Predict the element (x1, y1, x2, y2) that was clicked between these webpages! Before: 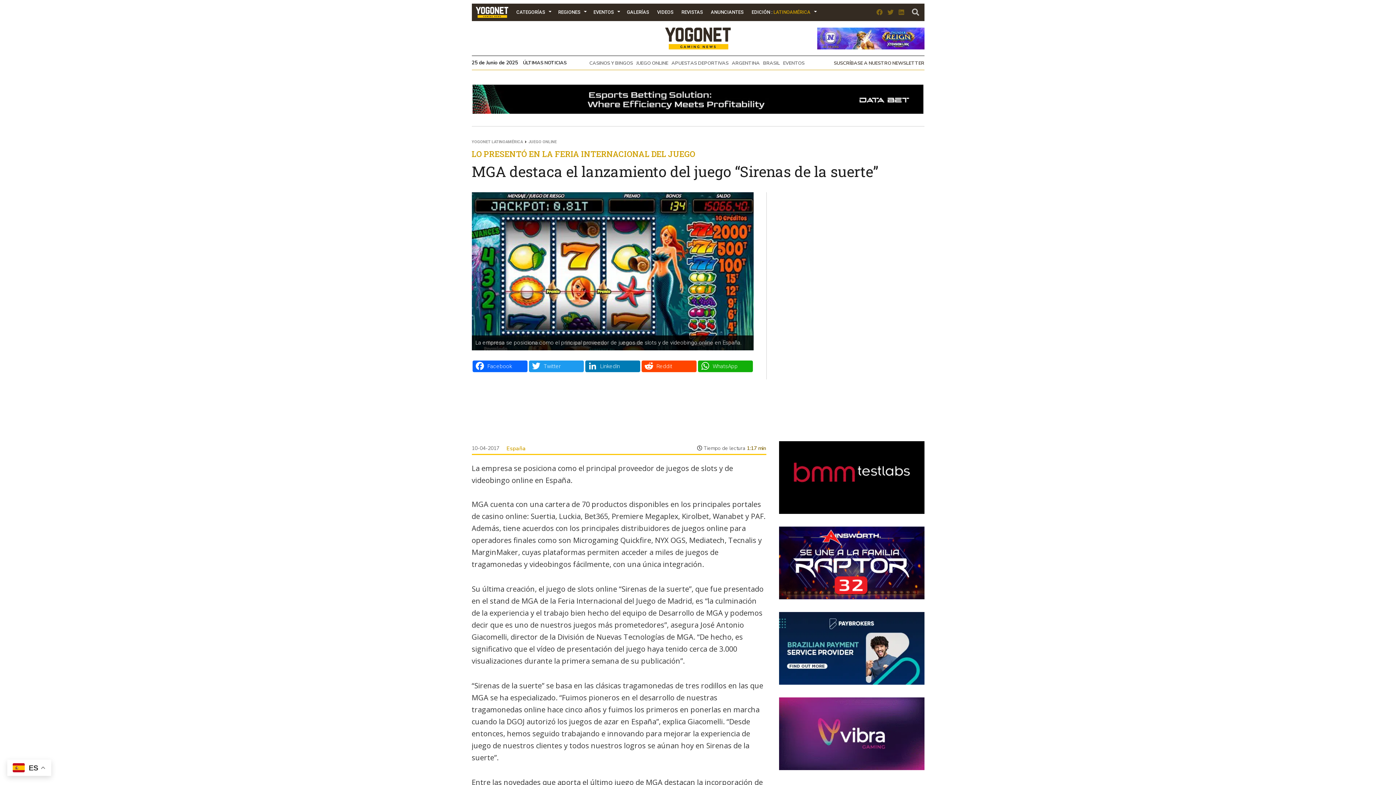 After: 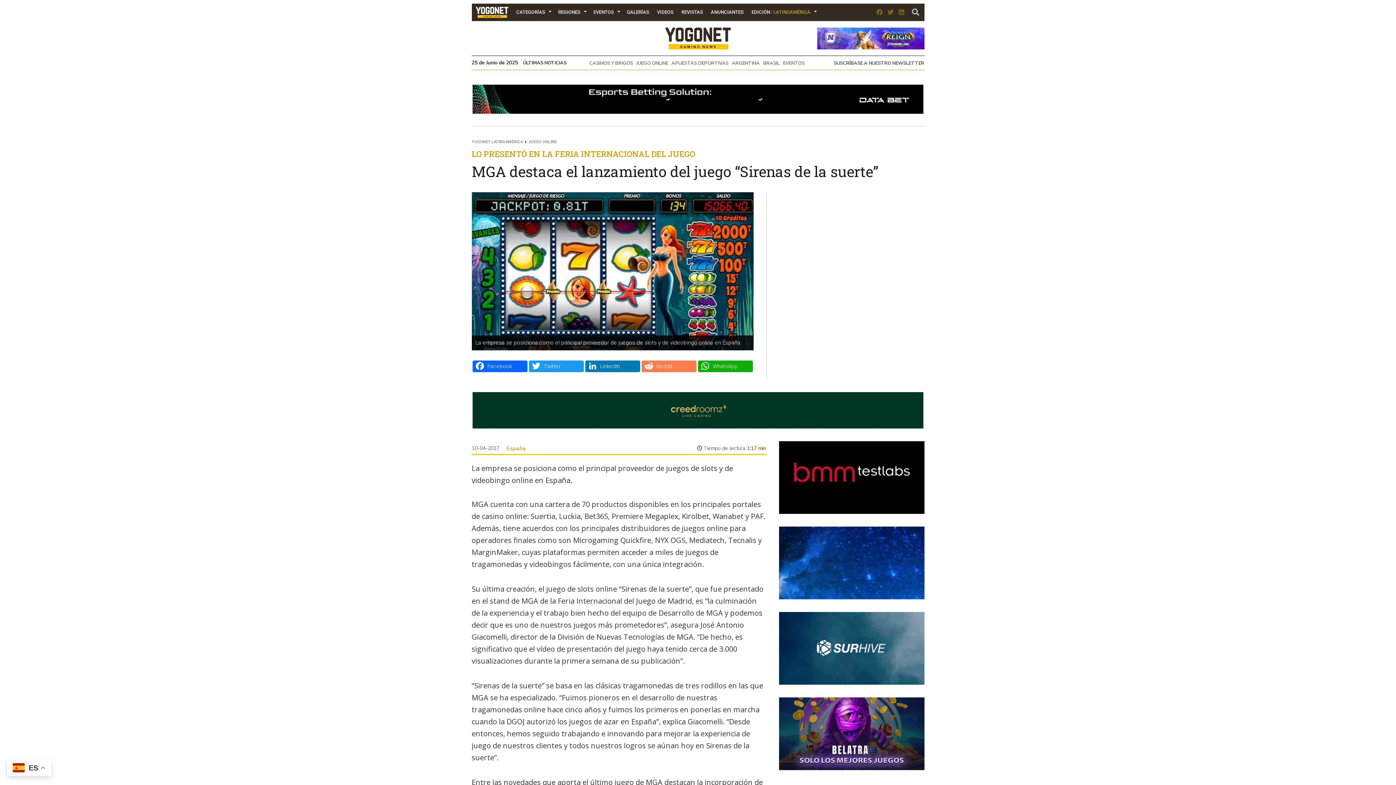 Action: label: Reddit bbox: (640, 360, 697, 372)